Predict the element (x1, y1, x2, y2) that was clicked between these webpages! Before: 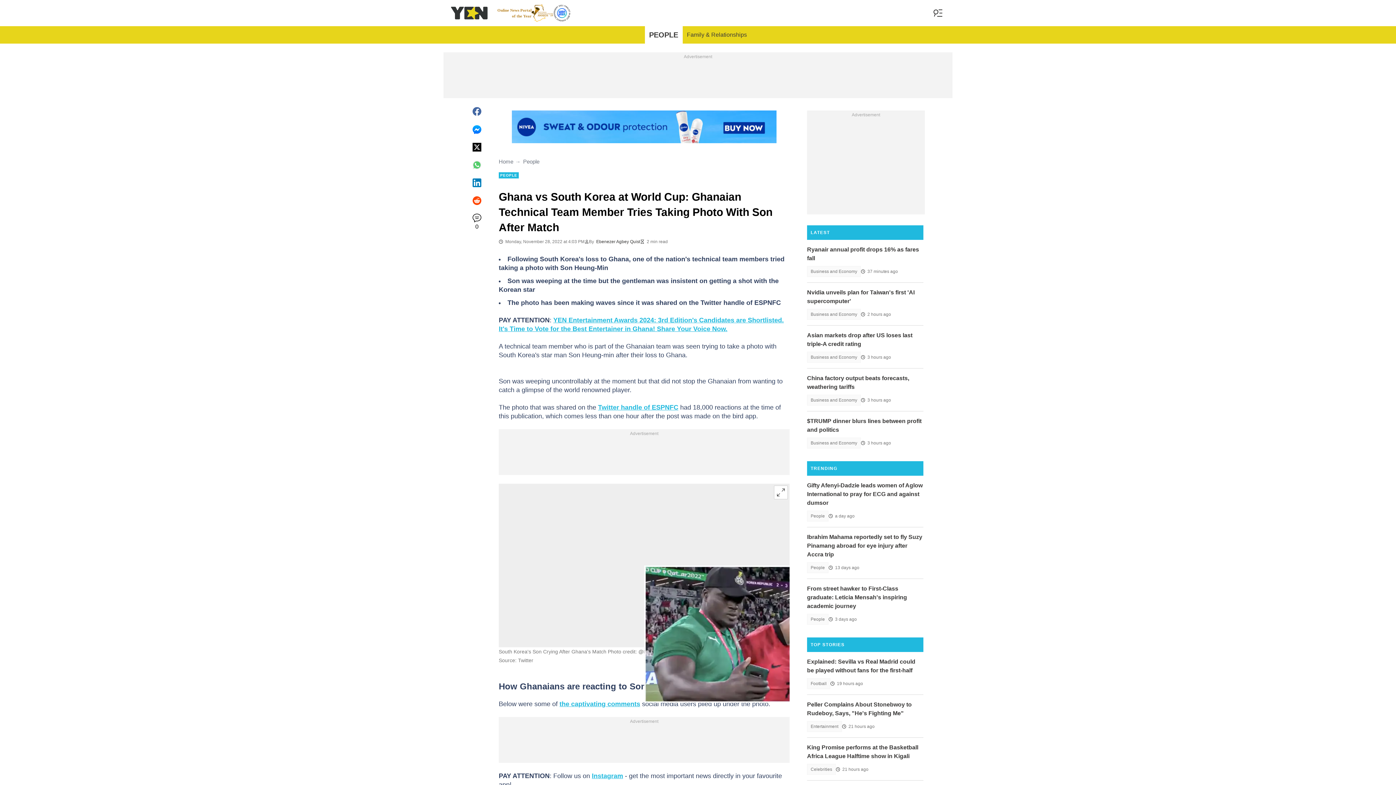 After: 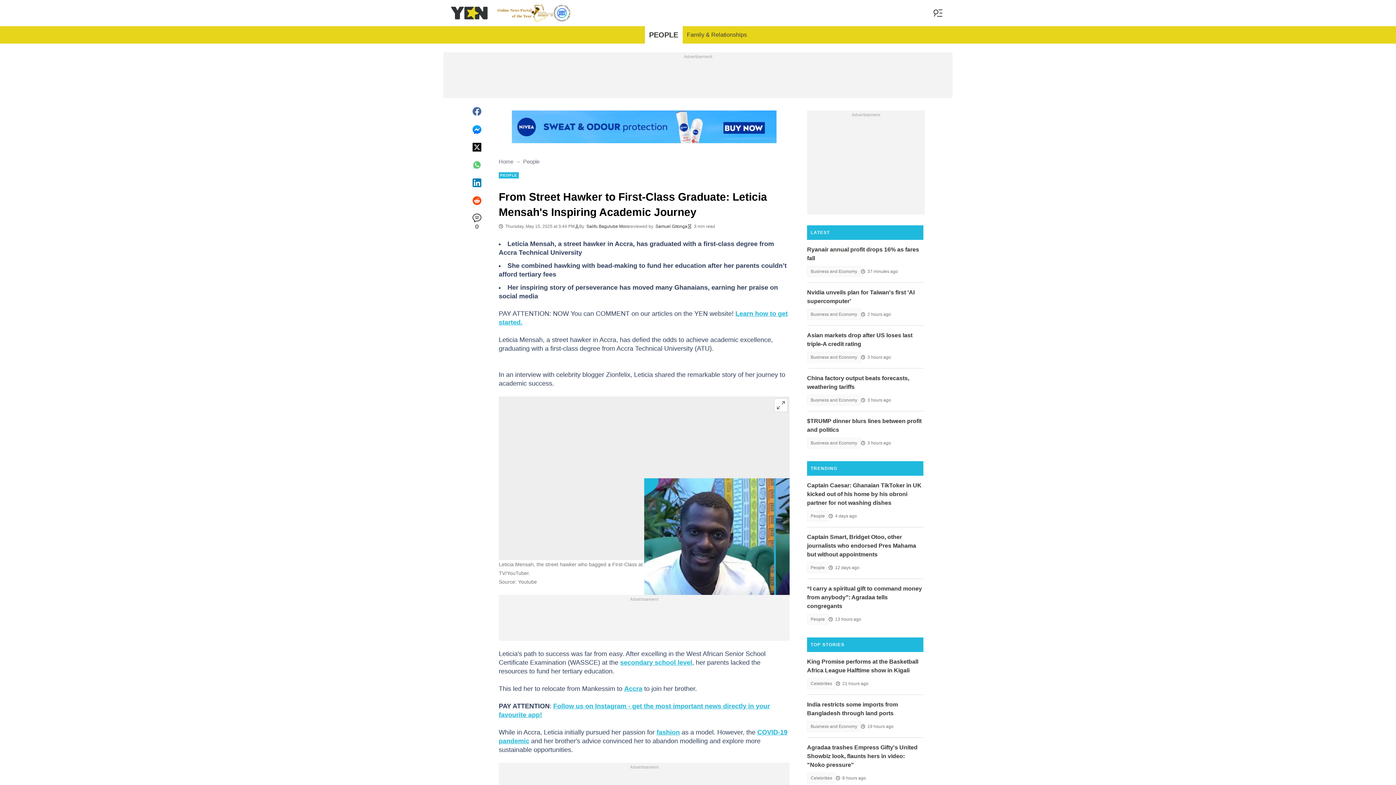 Action: label: From street hawker to First-Class graduate: Leticia Mensah's inspiring academic journey bbox: (807, 584, 923, 610)